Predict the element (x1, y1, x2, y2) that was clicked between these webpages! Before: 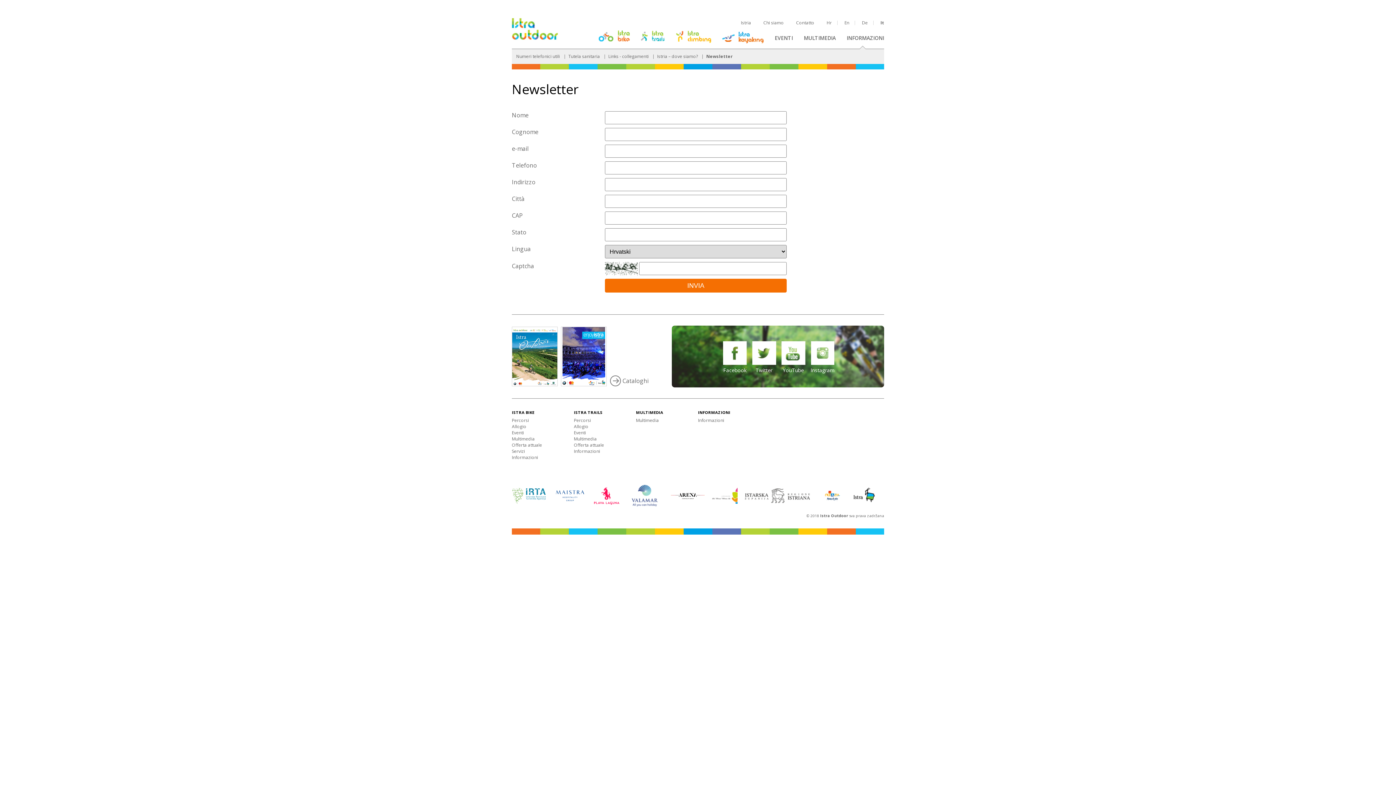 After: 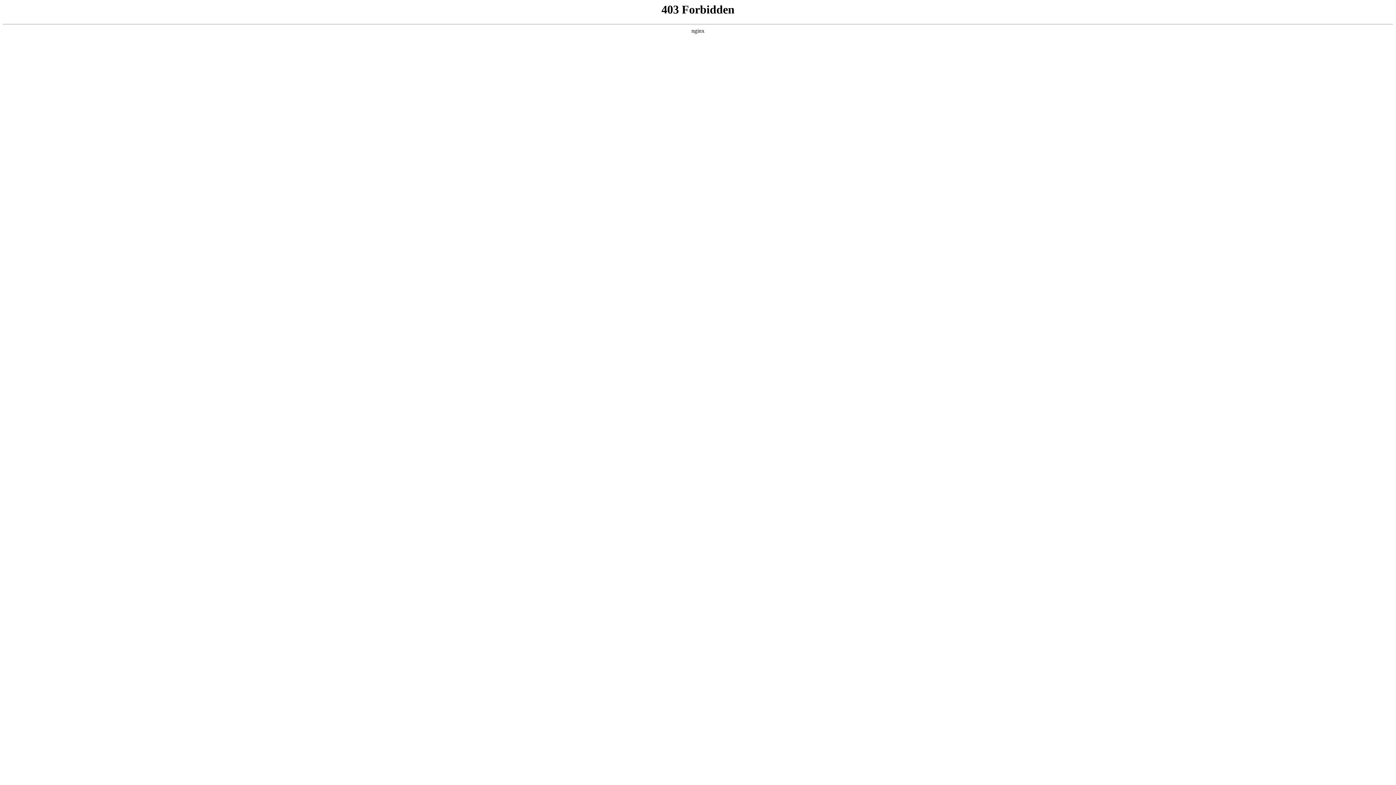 Action: label: Percorsi bbox: (574, 417, 591, 423)